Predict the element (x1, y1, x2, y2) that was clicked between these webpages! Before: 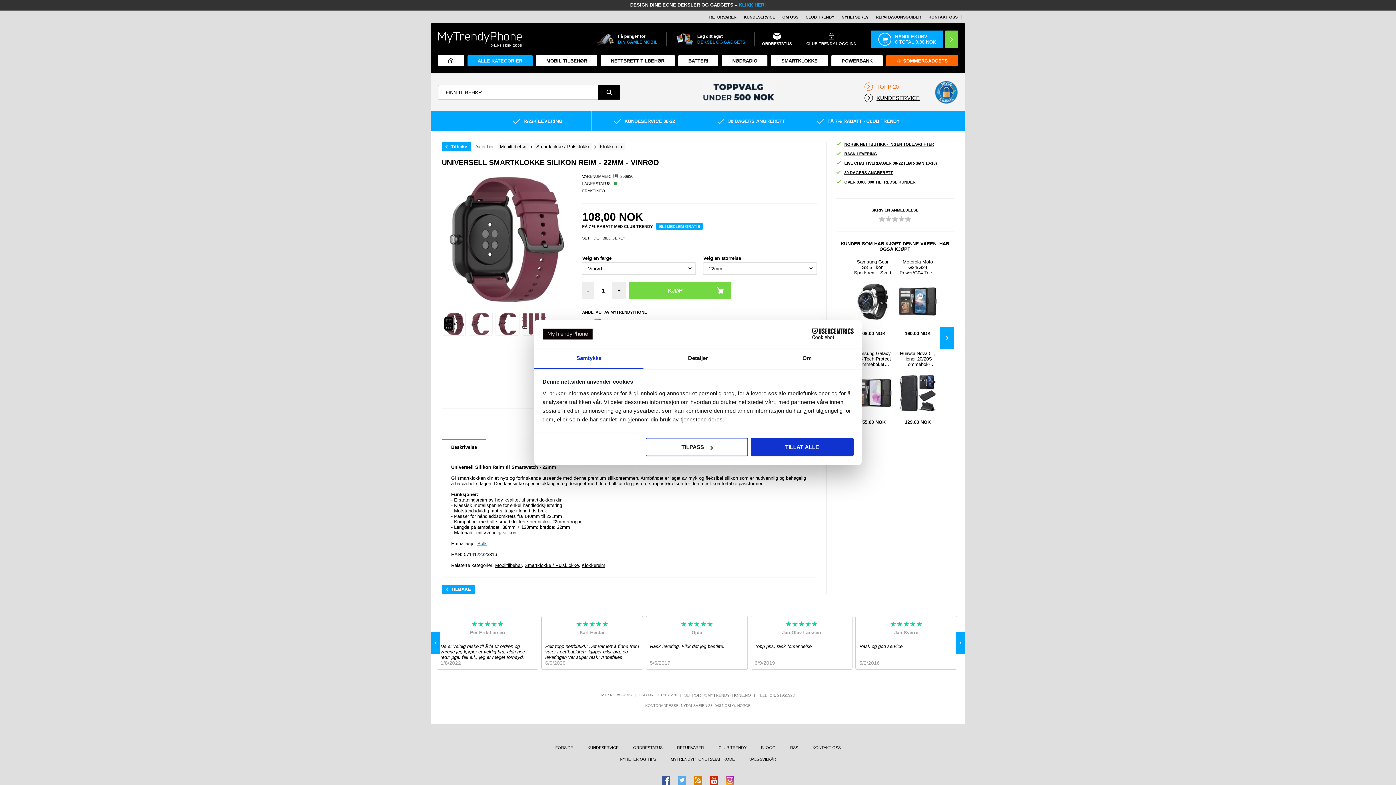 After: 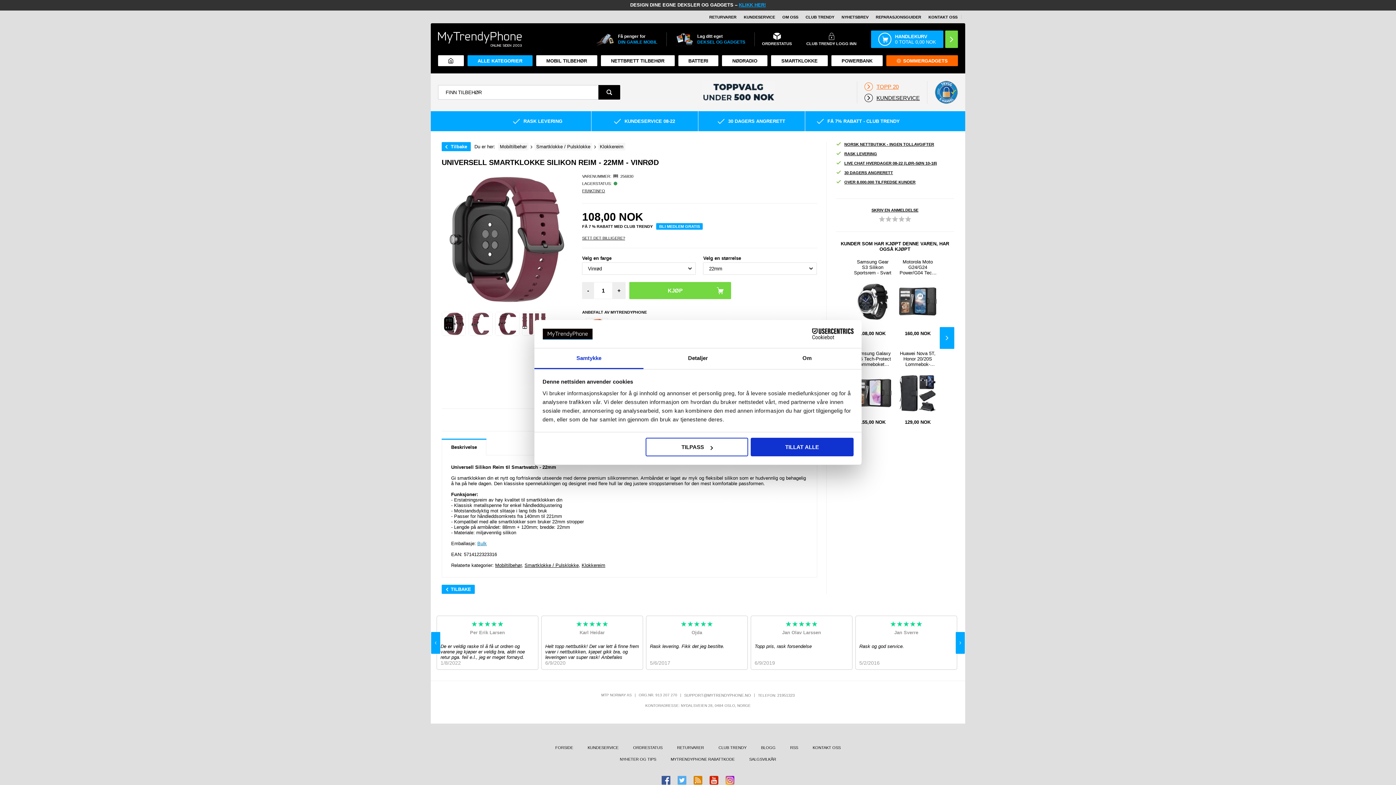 Action: bbox: (934, 80, 958, 104)